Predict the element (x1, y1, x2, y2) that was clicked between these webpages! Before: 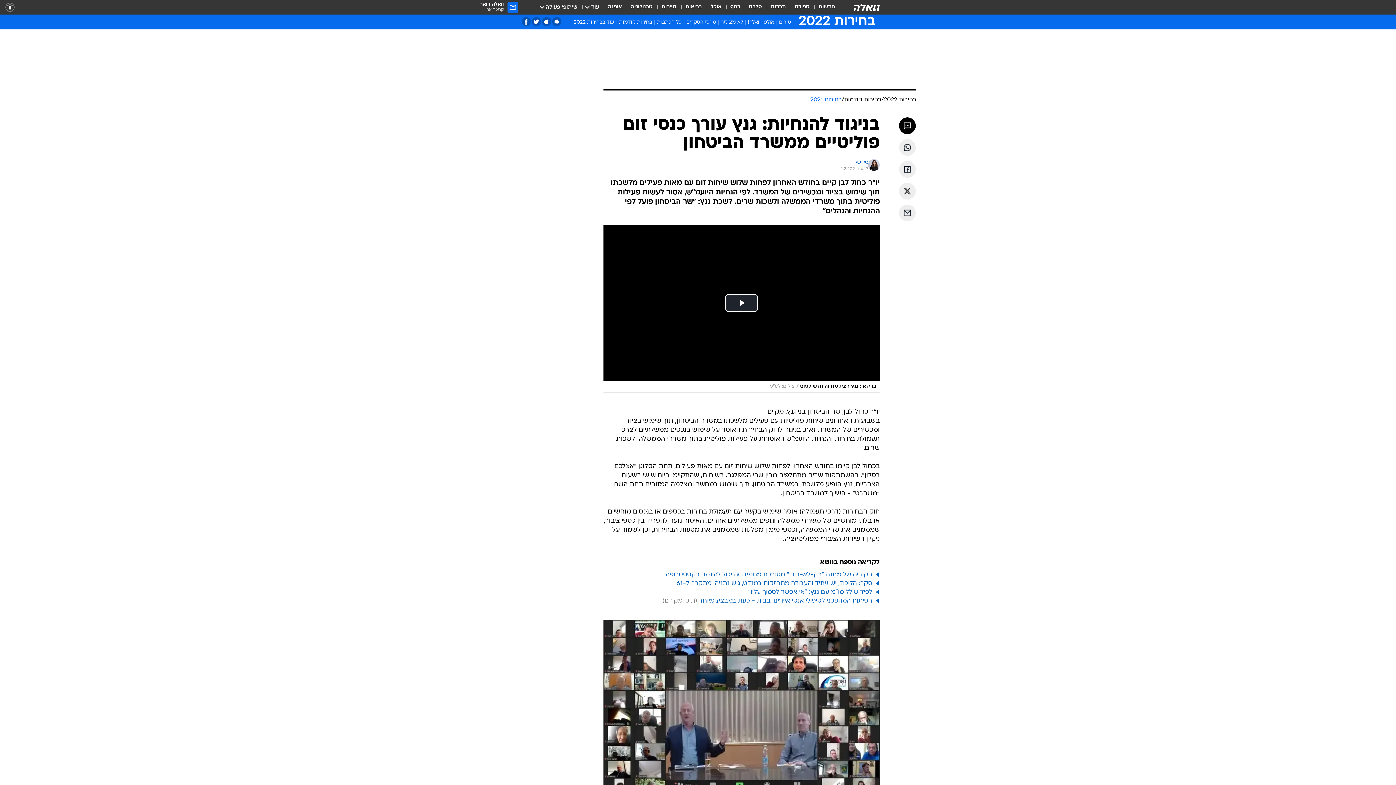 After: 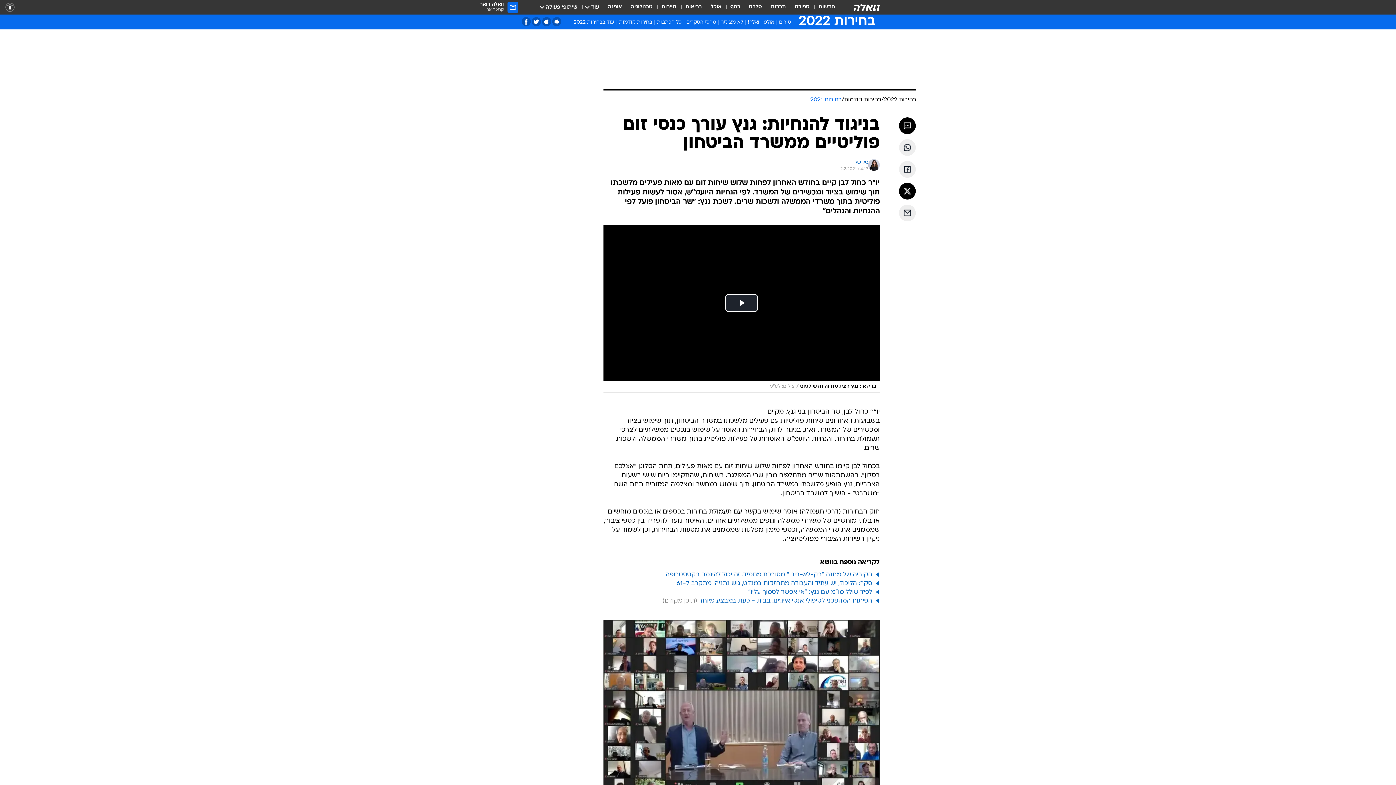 Action: label: שתף ב טוויטר bbox: (899, 182, 916, 199)